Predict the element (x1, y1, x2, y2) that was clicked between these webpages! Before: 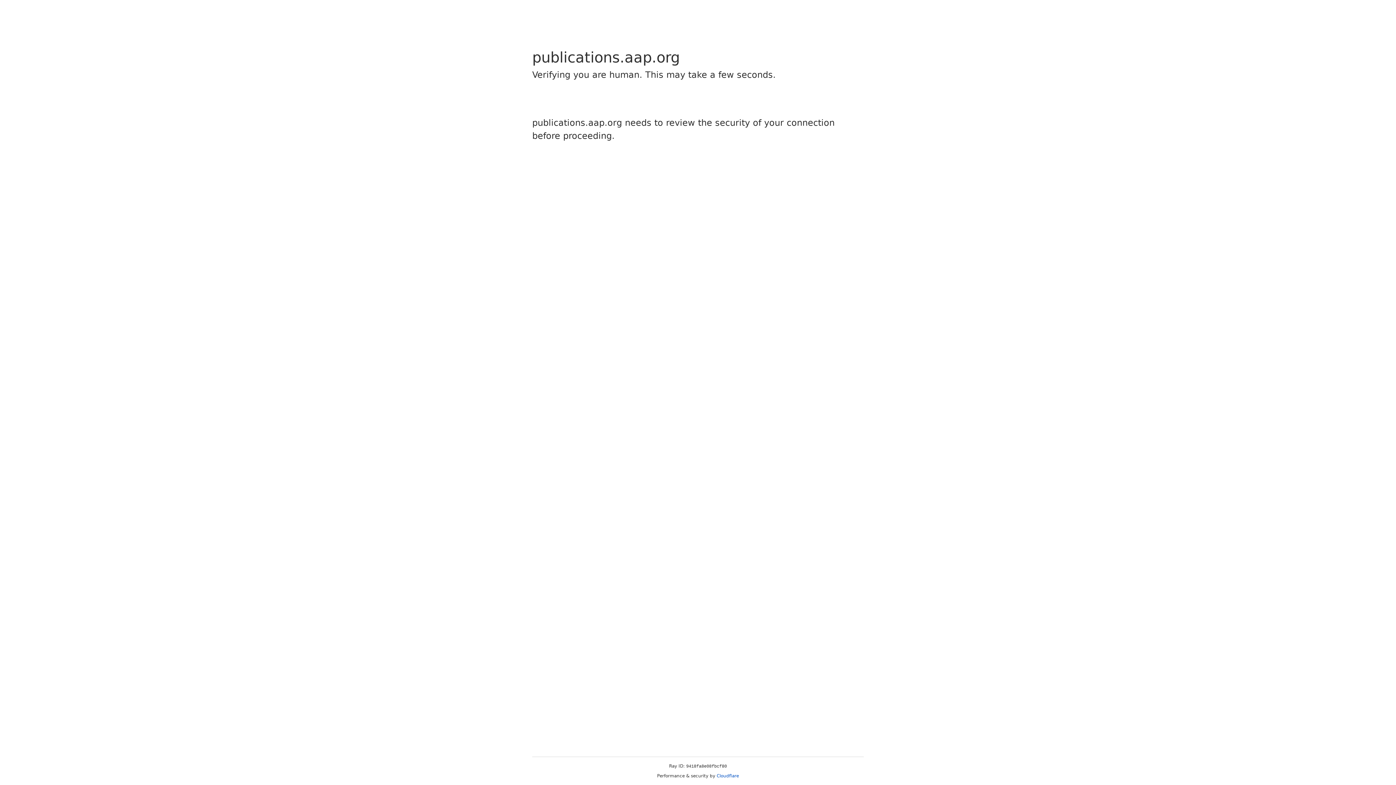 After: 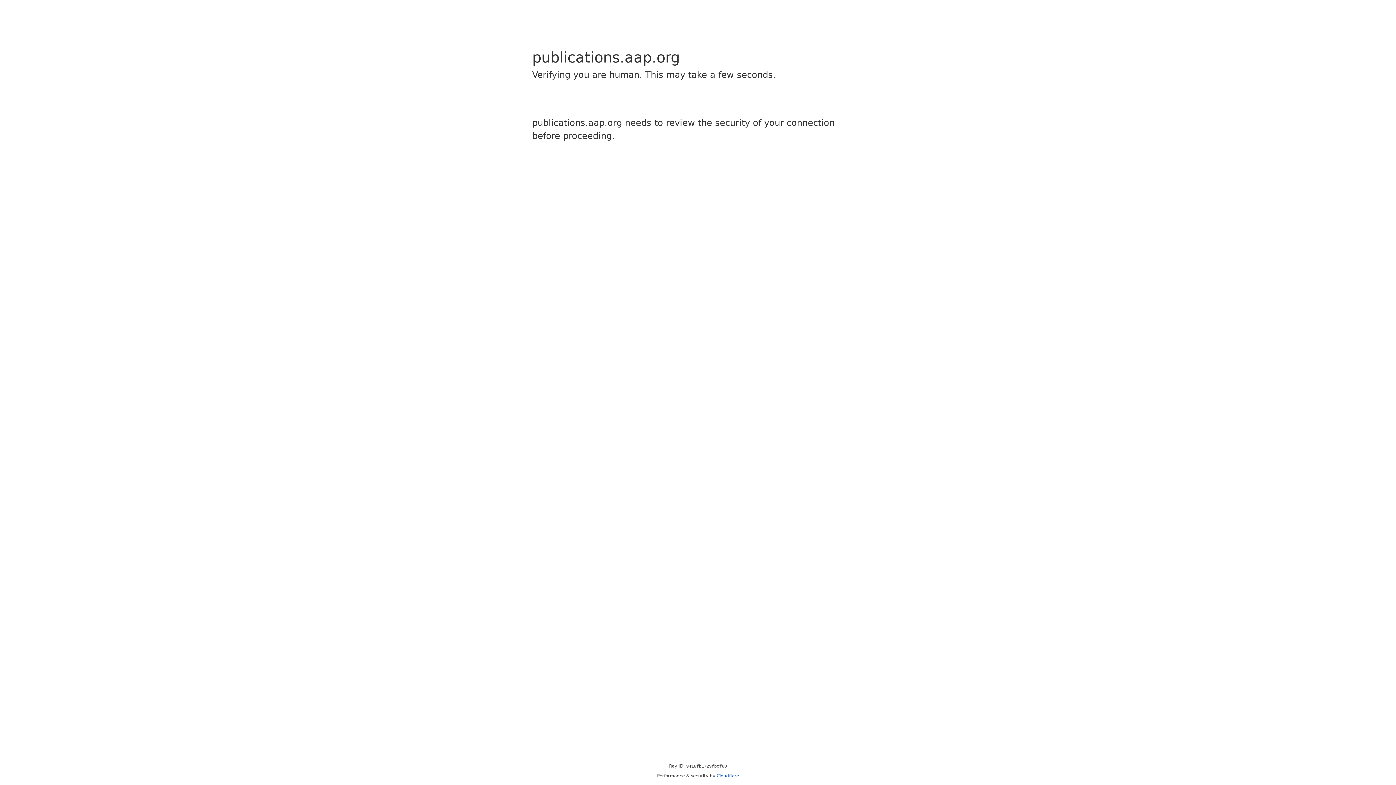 Action: bbox: (716, 773, 739, 778) label: Cloudflare